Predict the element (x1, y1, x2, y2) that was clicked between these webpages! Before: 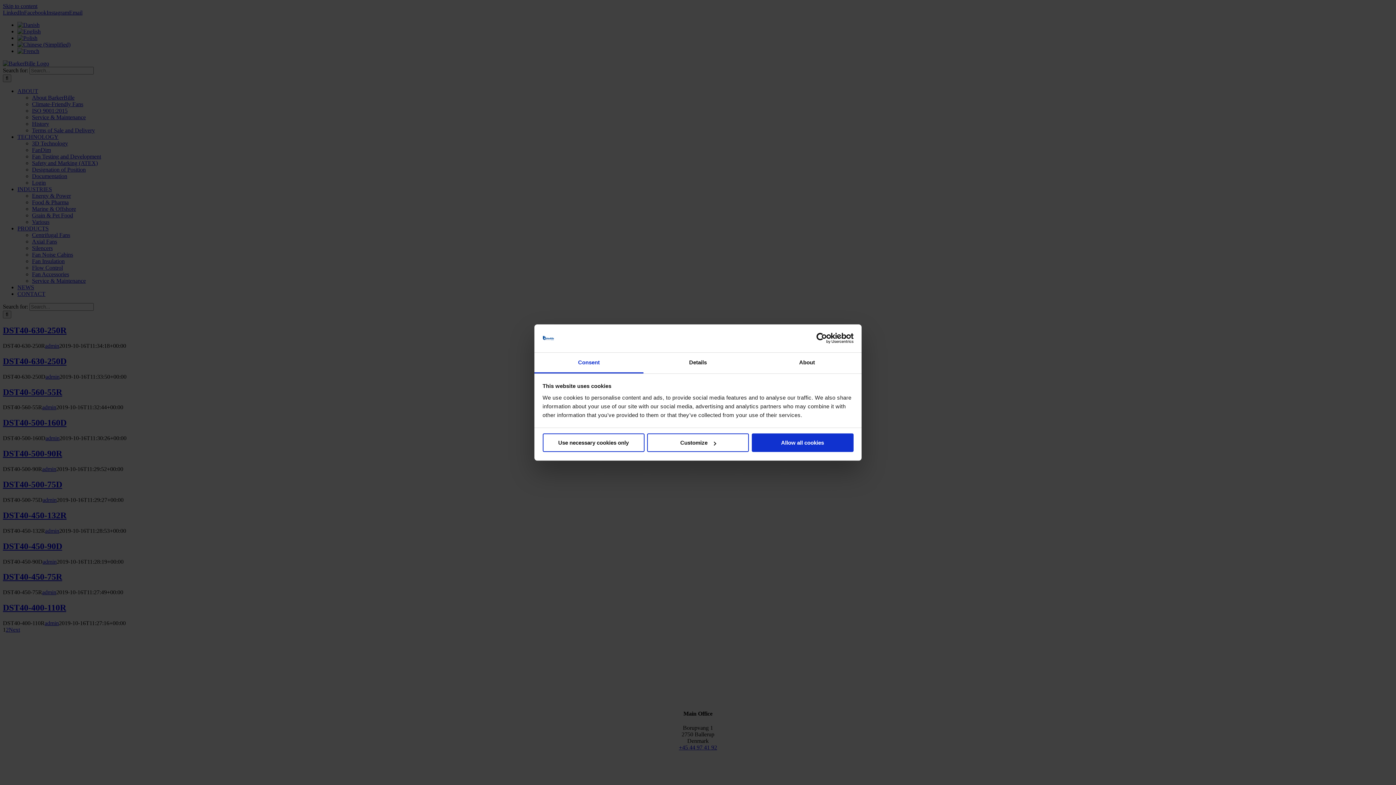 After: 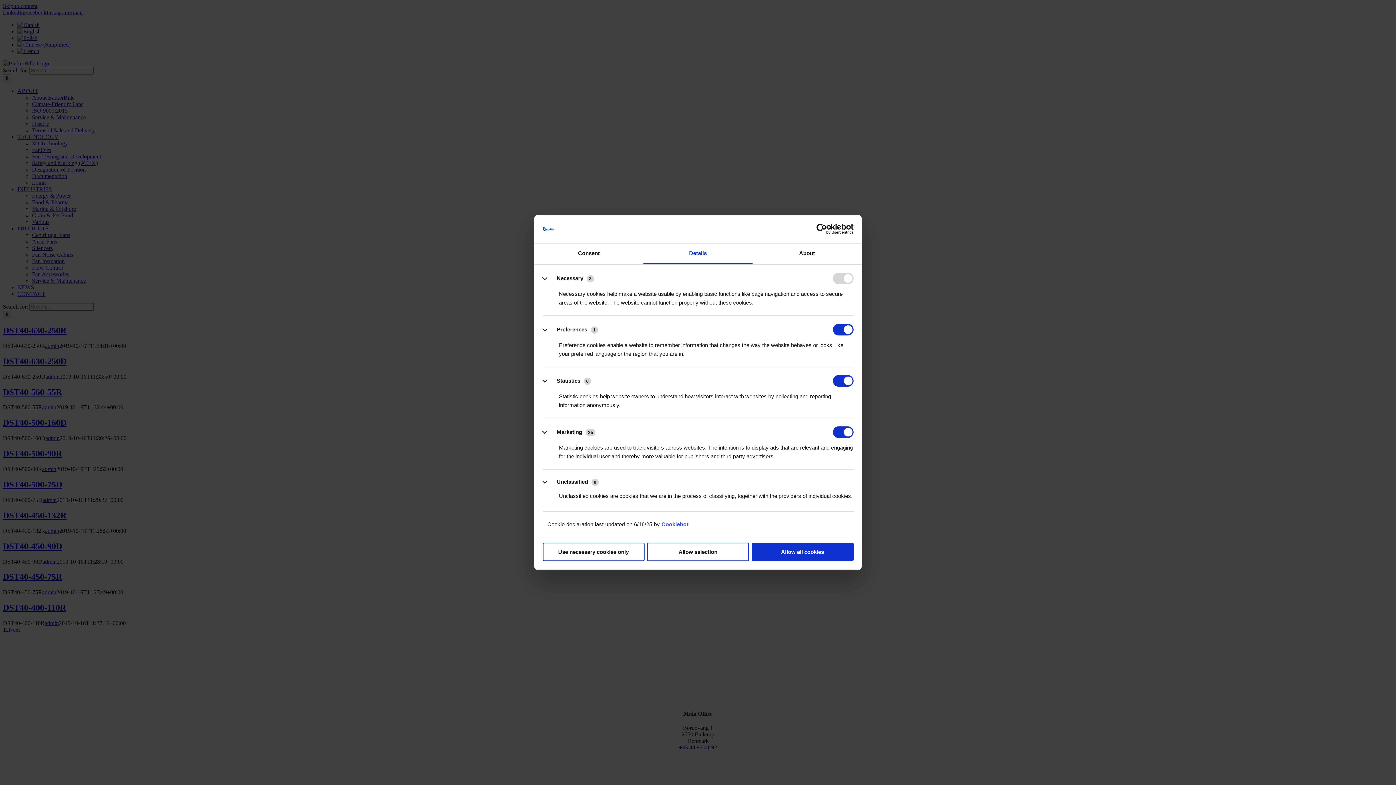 Action: label: Details bbox: (643, 352, 752, 373)